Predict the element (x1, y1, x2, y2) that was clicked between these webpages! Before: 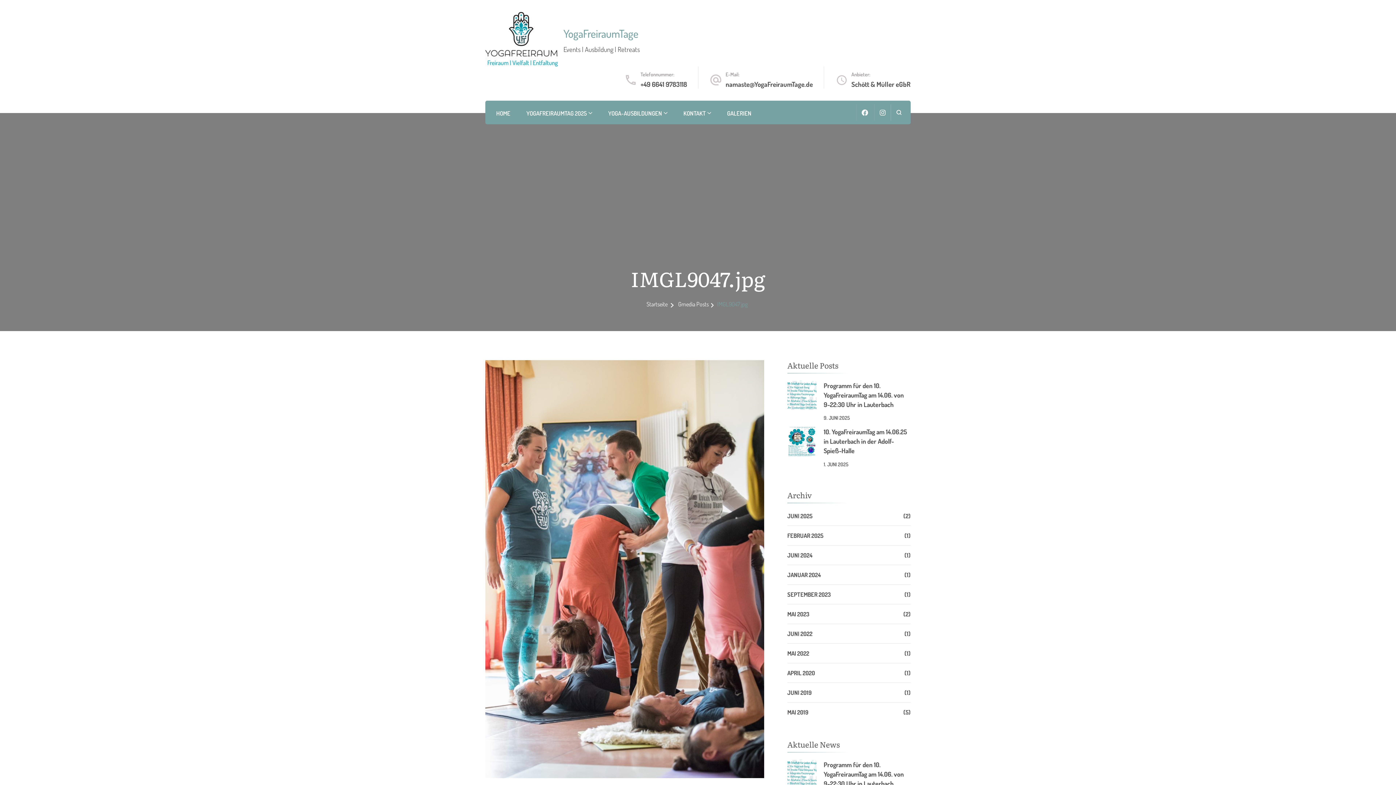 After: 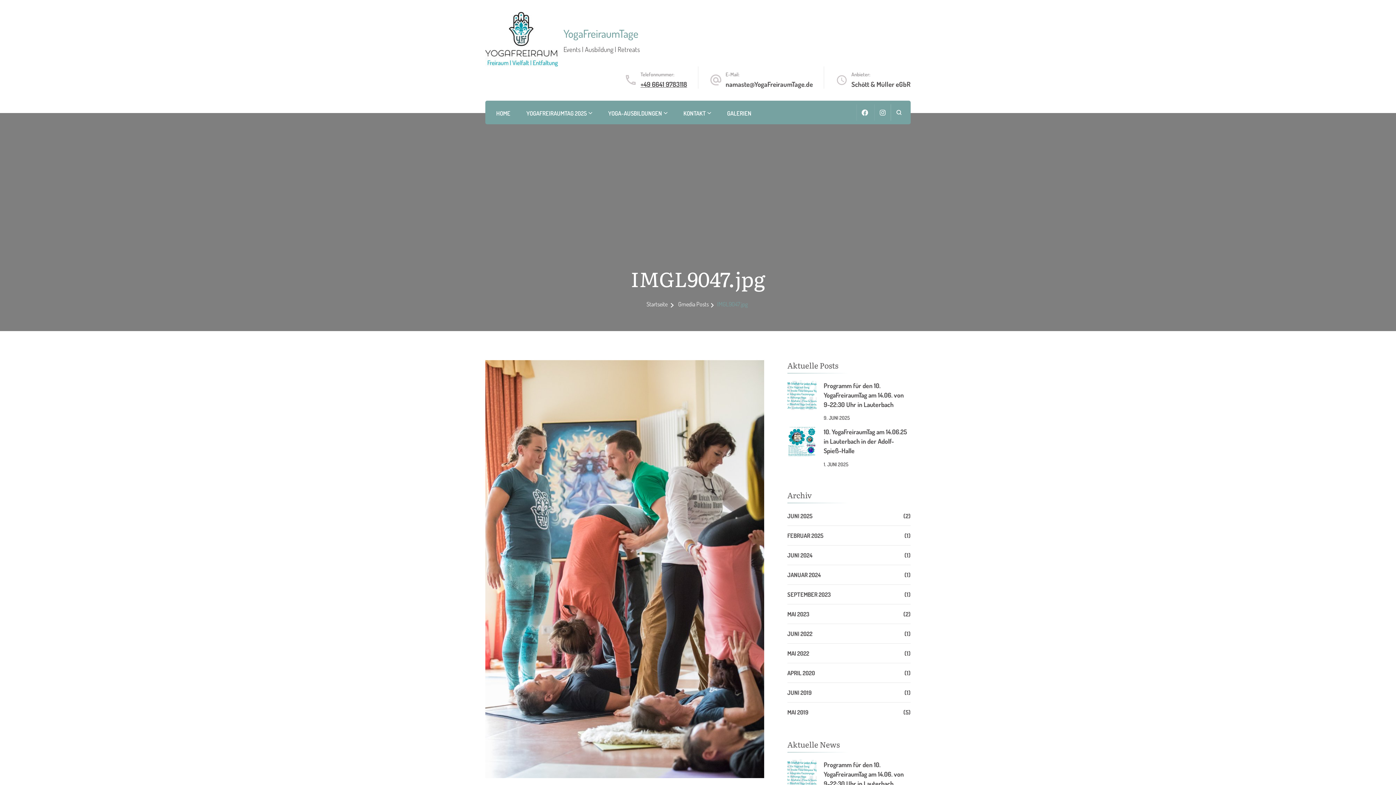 Action: label: +49 6641 9783118 bbox: (640, 80, 687, 88)